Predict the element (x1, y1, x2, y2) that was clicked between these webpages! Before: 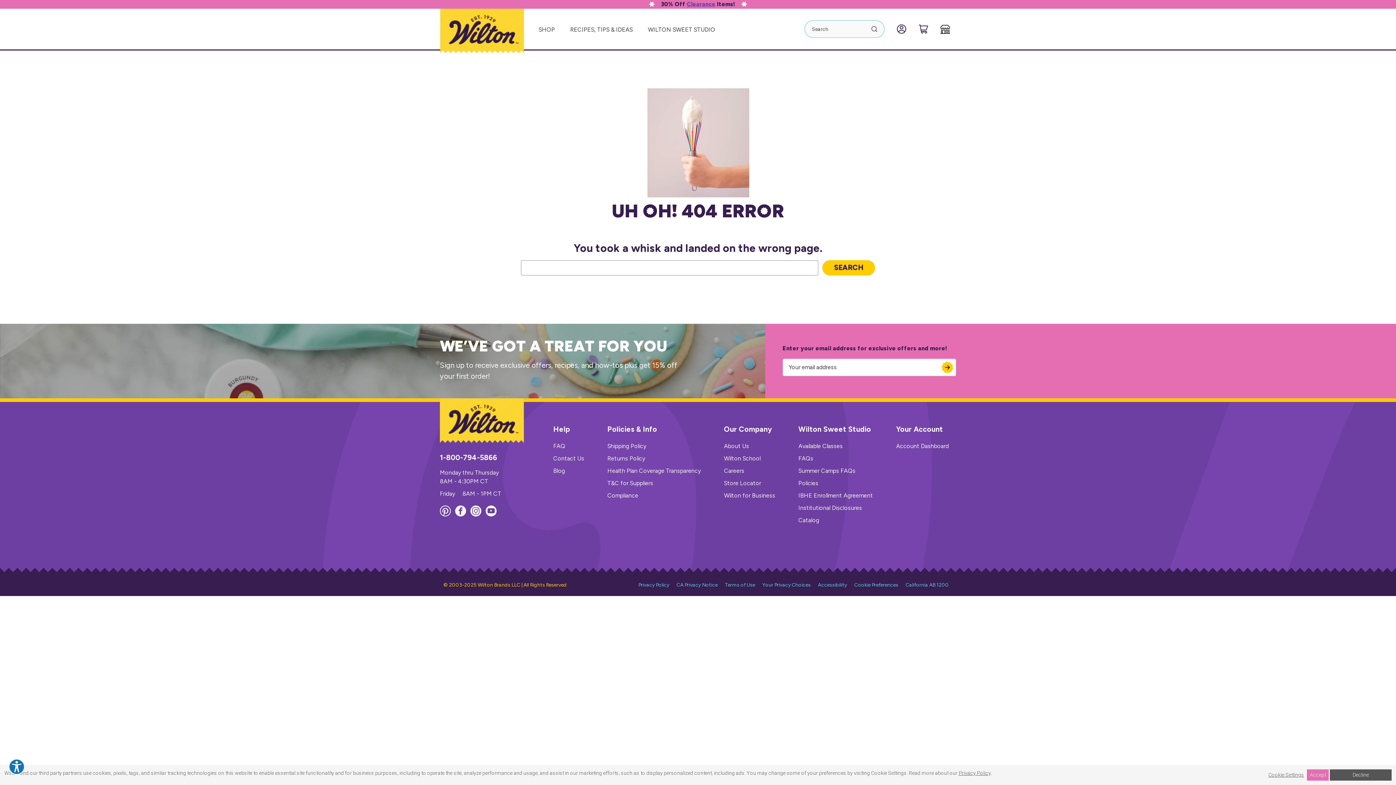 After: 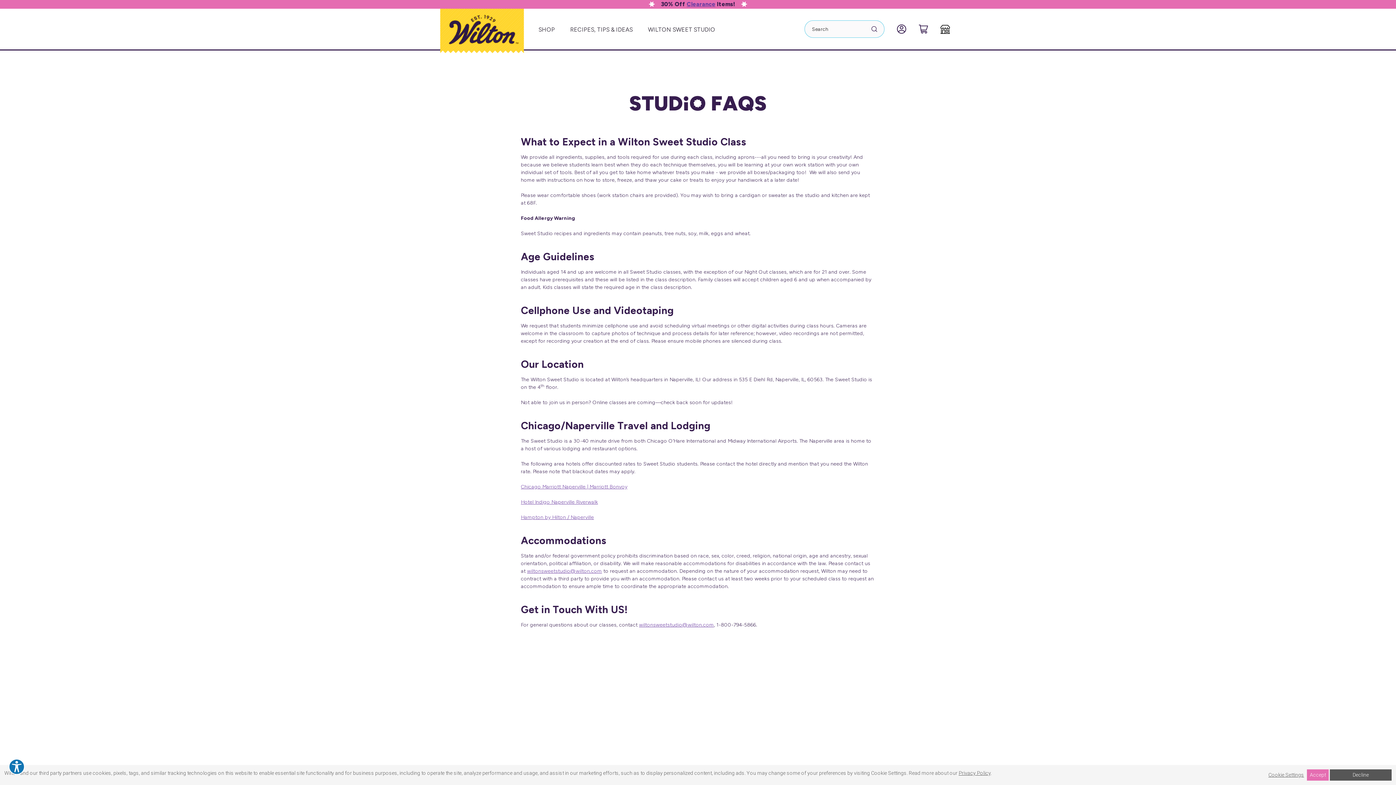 Action: label: FAQs bbox: (798, 455, 813, 462)